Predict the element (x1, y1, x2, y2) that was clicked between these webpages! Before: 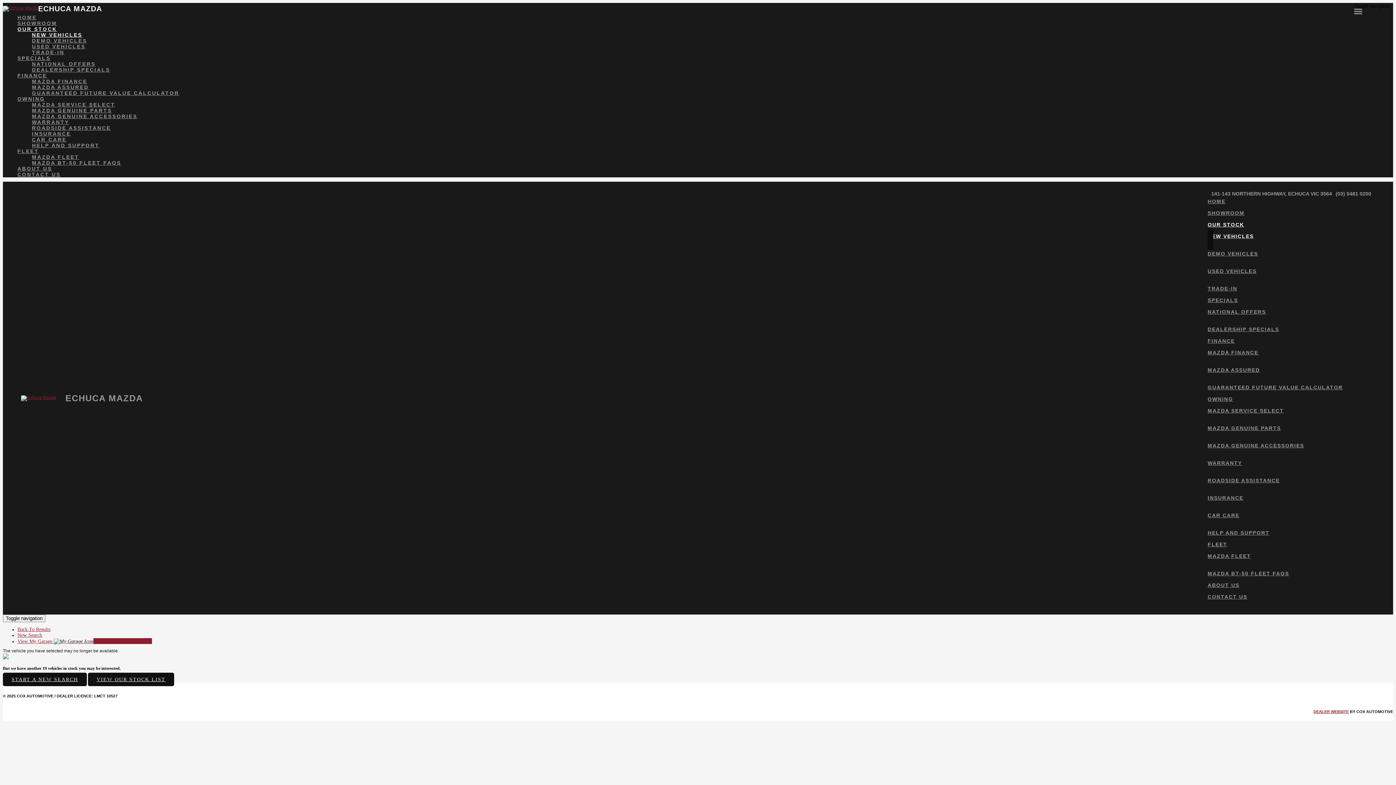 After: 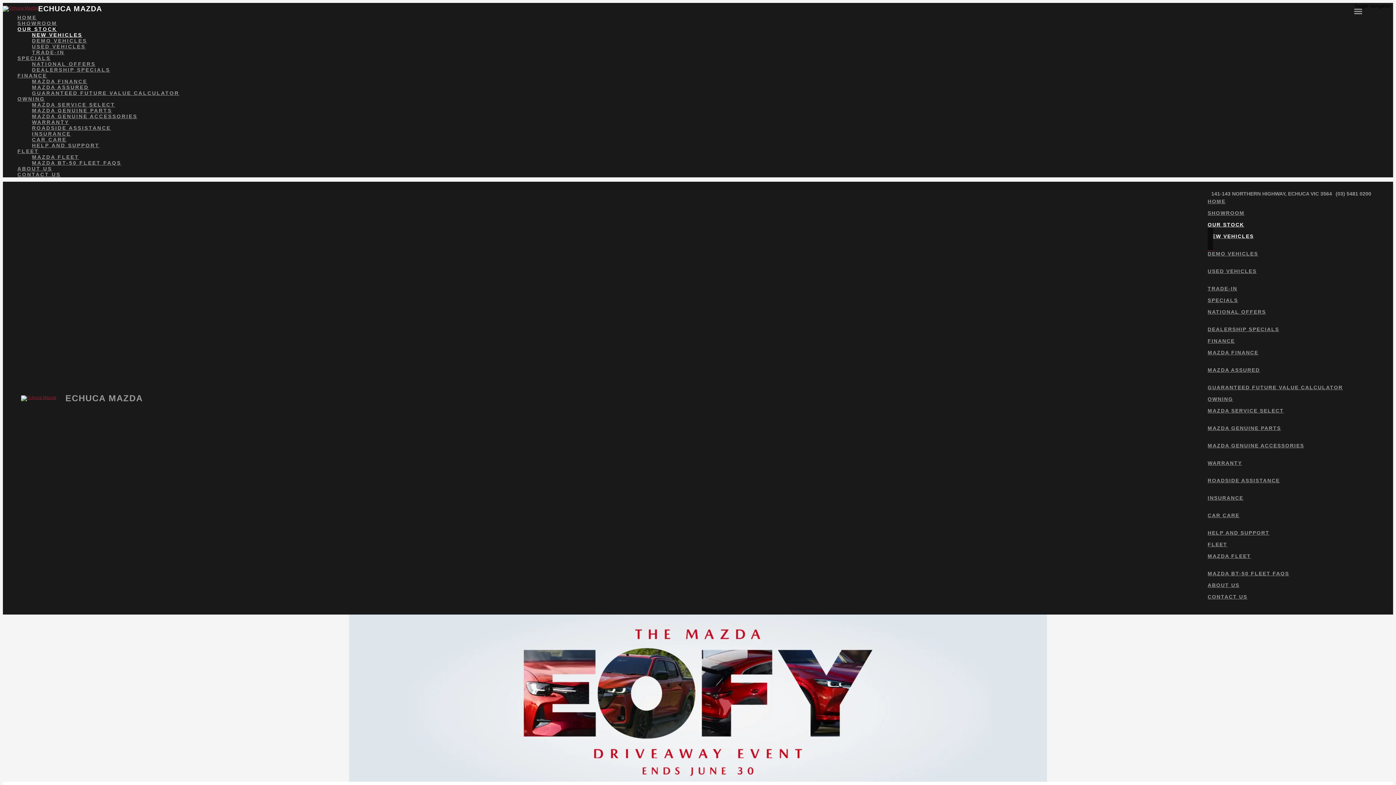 Action: label: NEW VEHICLES bbox: (1208, 222, 1258, 250)